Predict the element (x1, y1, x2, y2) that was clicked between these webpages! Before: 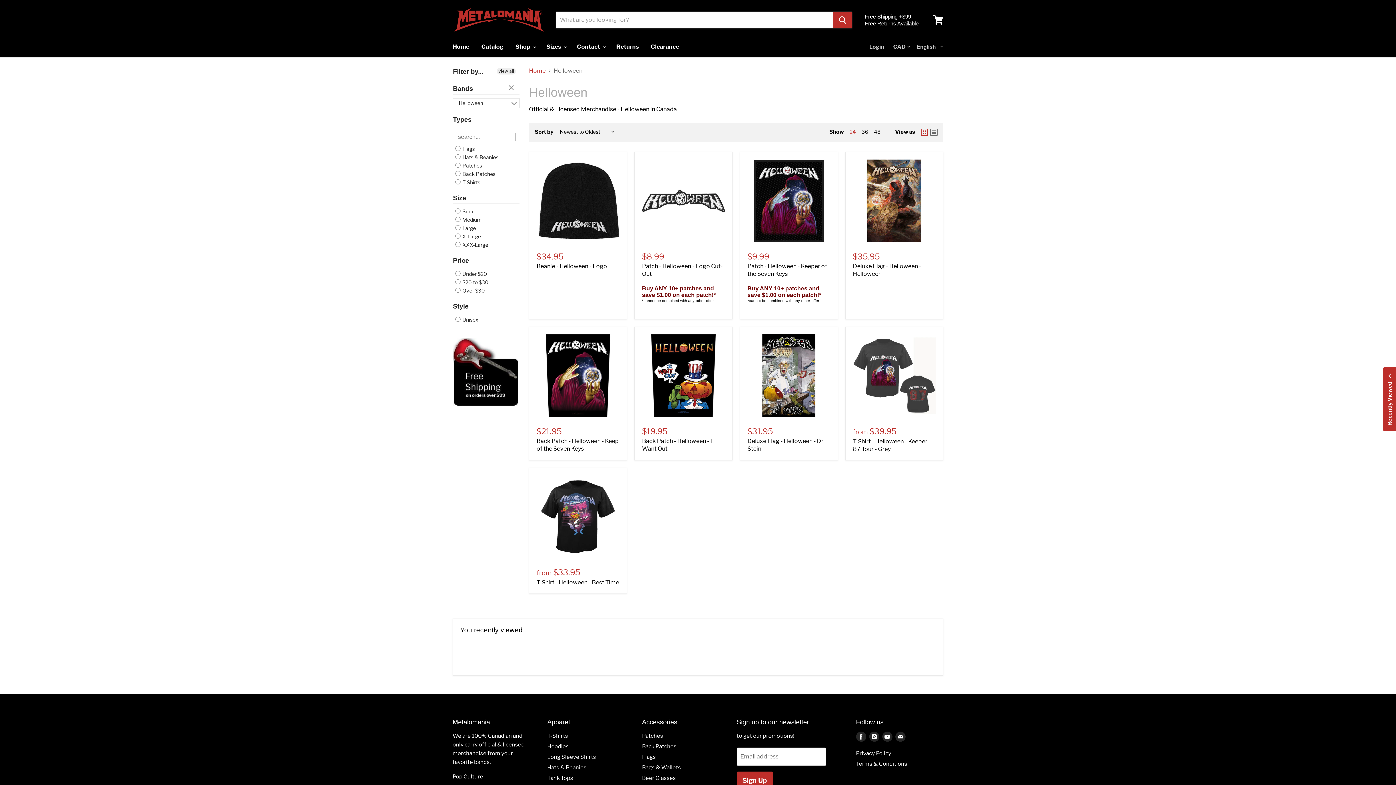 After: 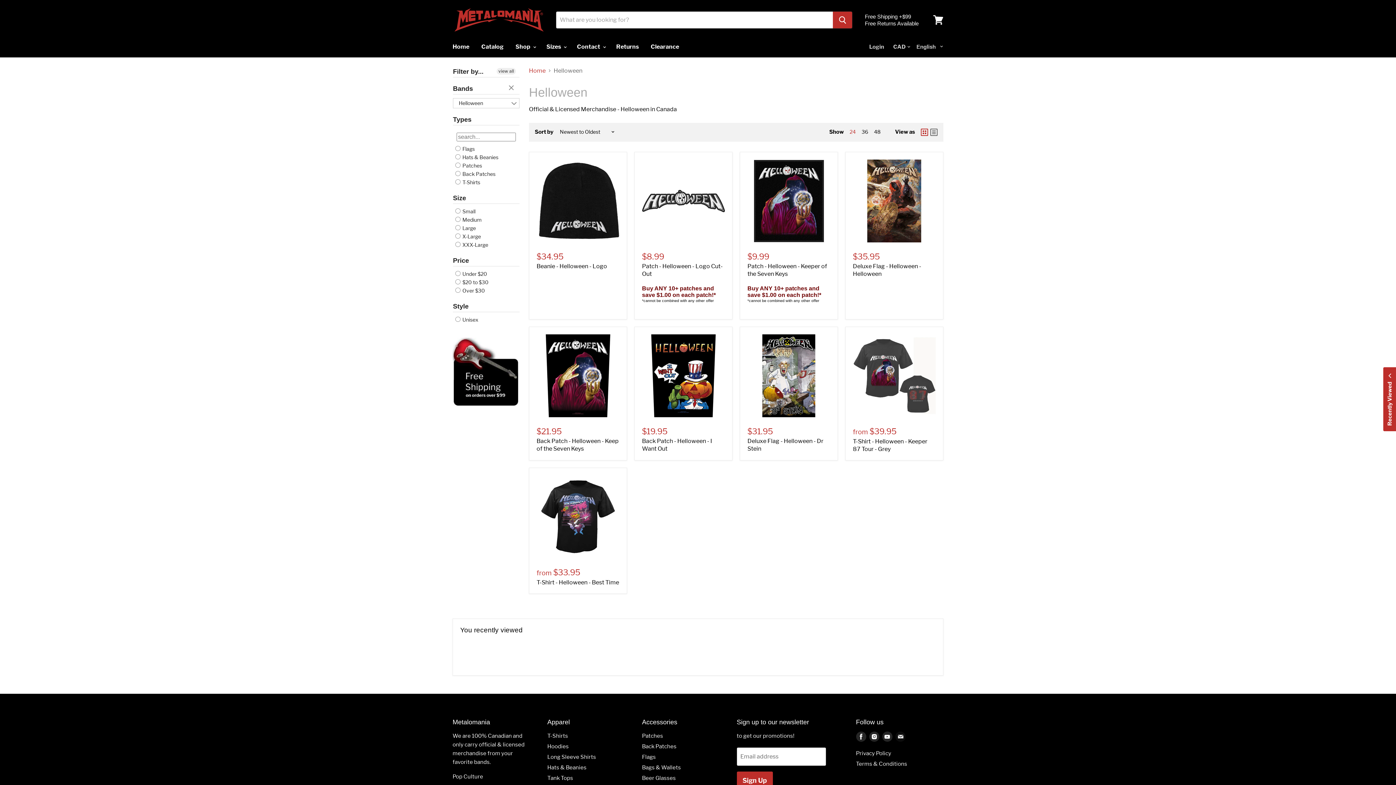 Action: label: Find us on E-mail bbox: (894, 730, 907, 743)